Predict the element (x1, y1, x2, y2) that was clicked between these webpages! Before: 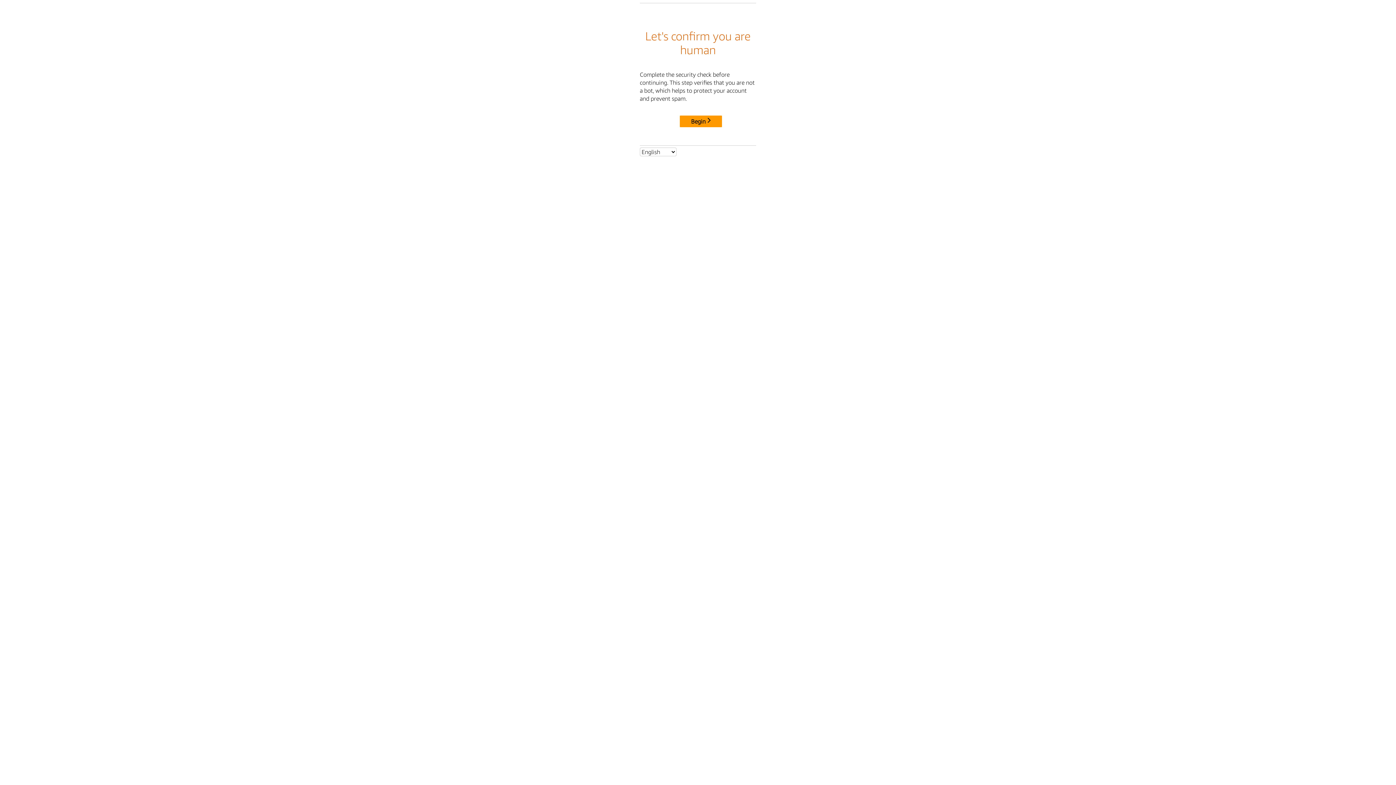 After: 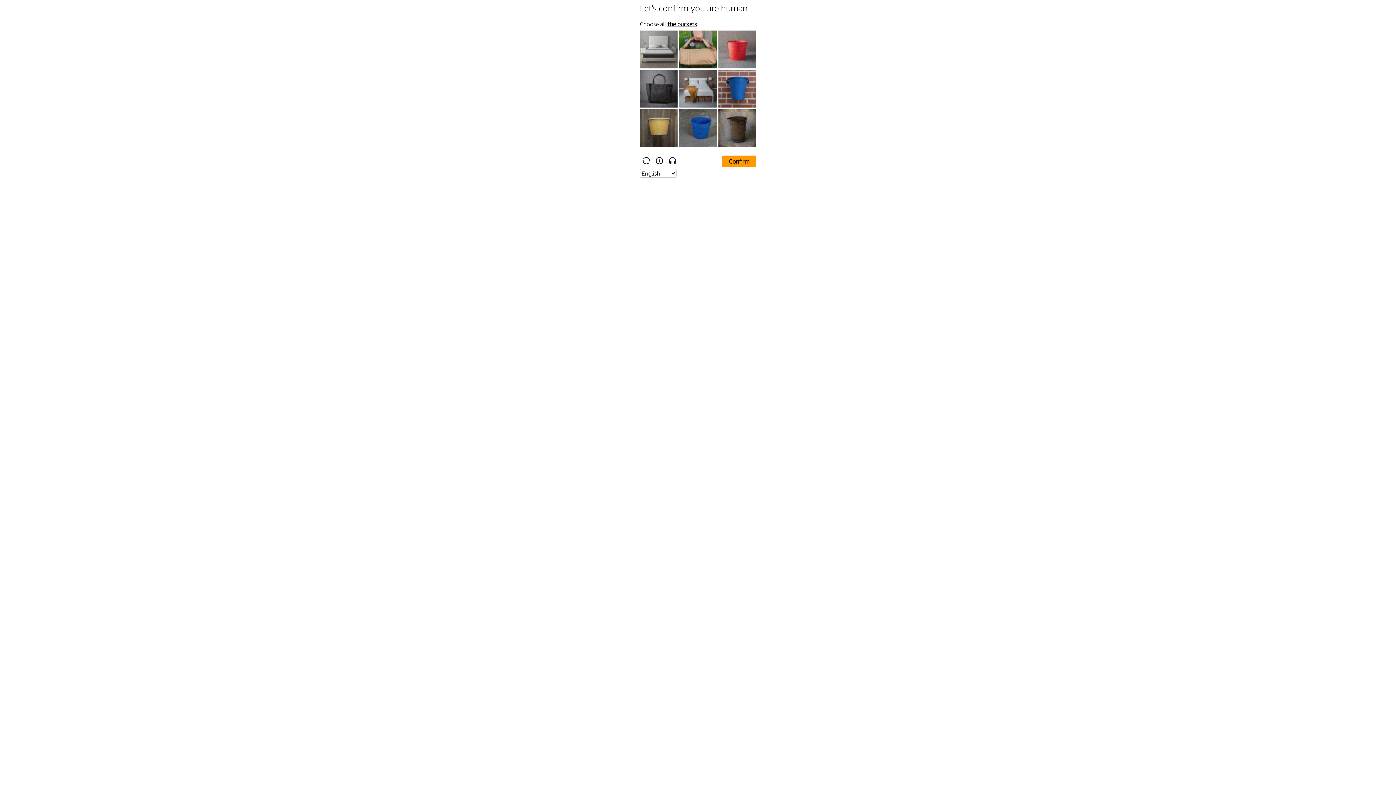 Action: bbox: (680, 115, 722, 127) label: Begin